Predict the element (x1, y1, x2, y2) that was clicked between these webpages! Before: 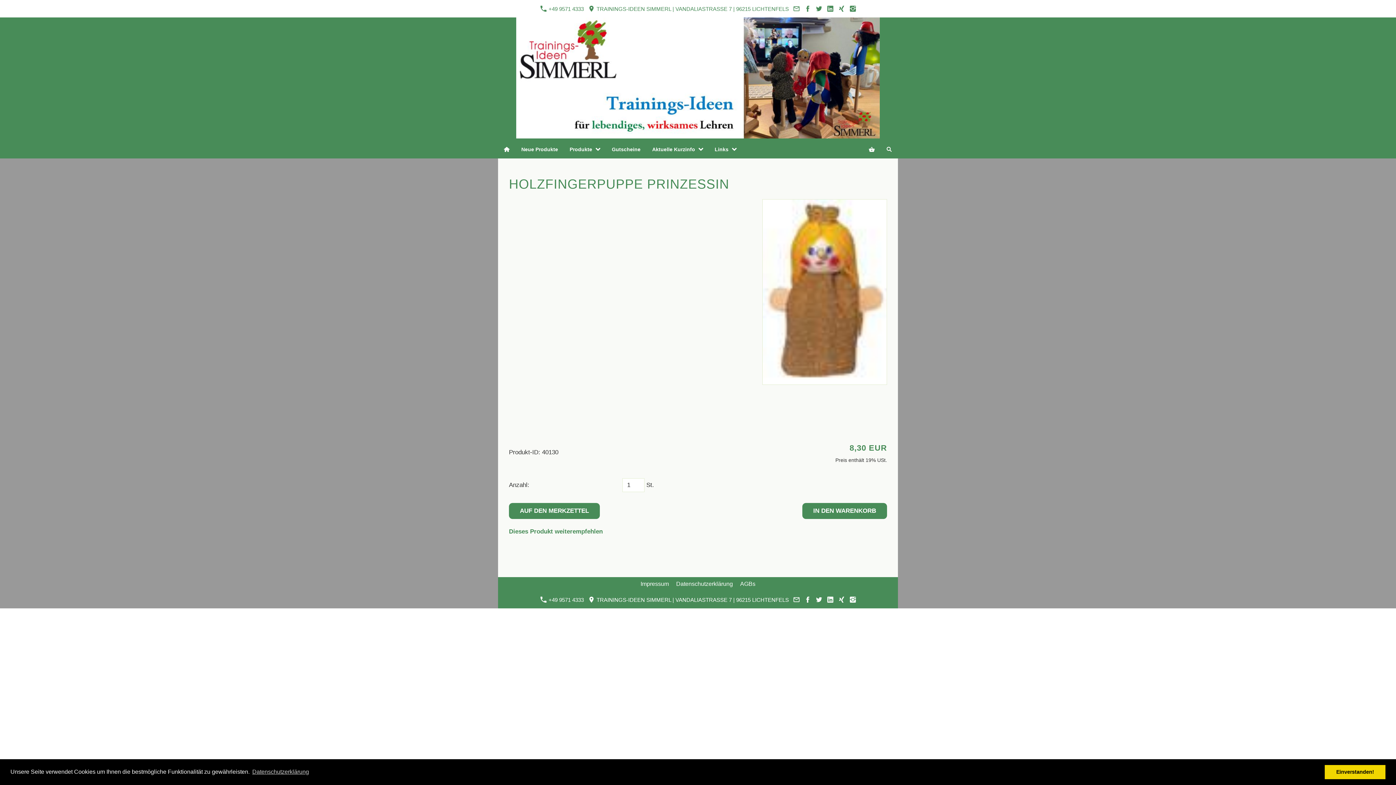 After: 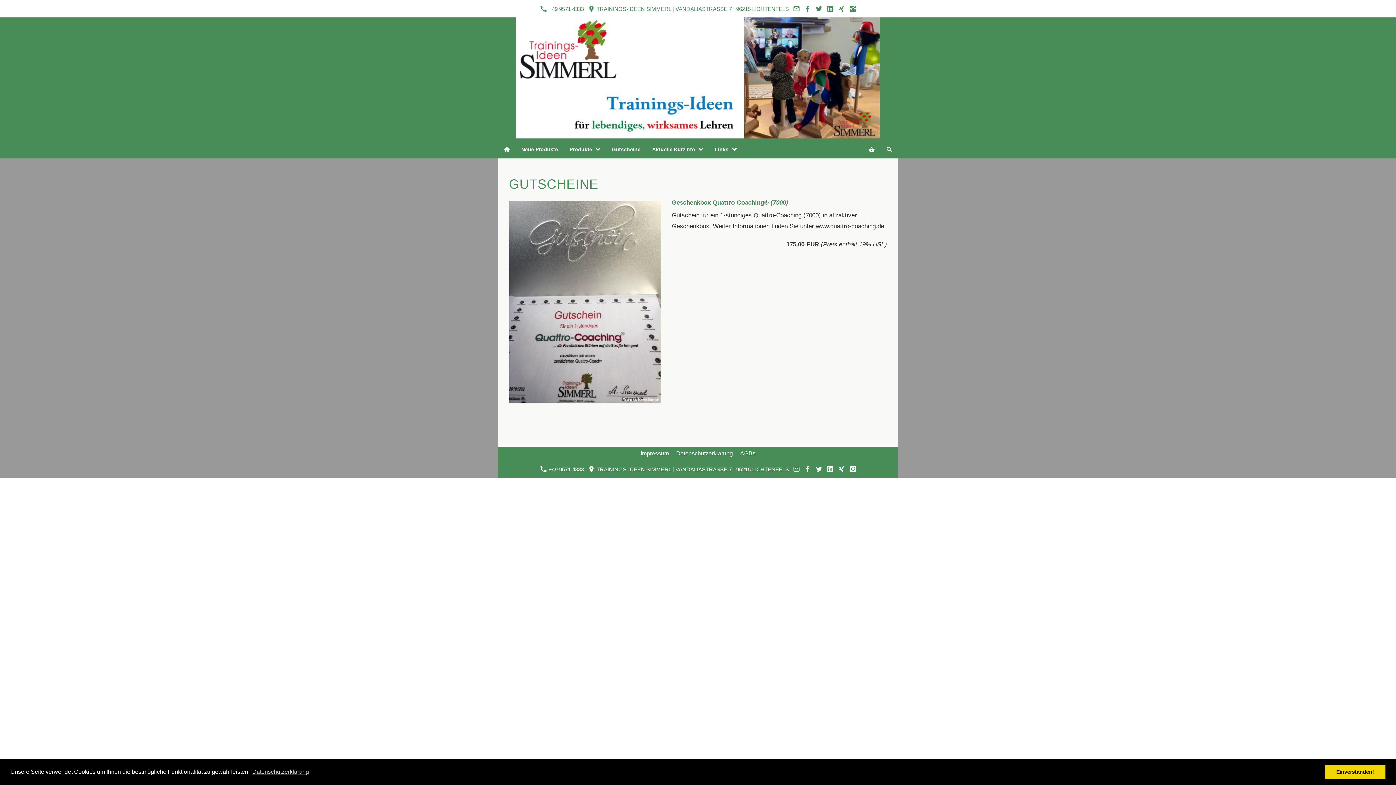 Action: label: Gutscheine bbox: (606, 140, 646, 158)